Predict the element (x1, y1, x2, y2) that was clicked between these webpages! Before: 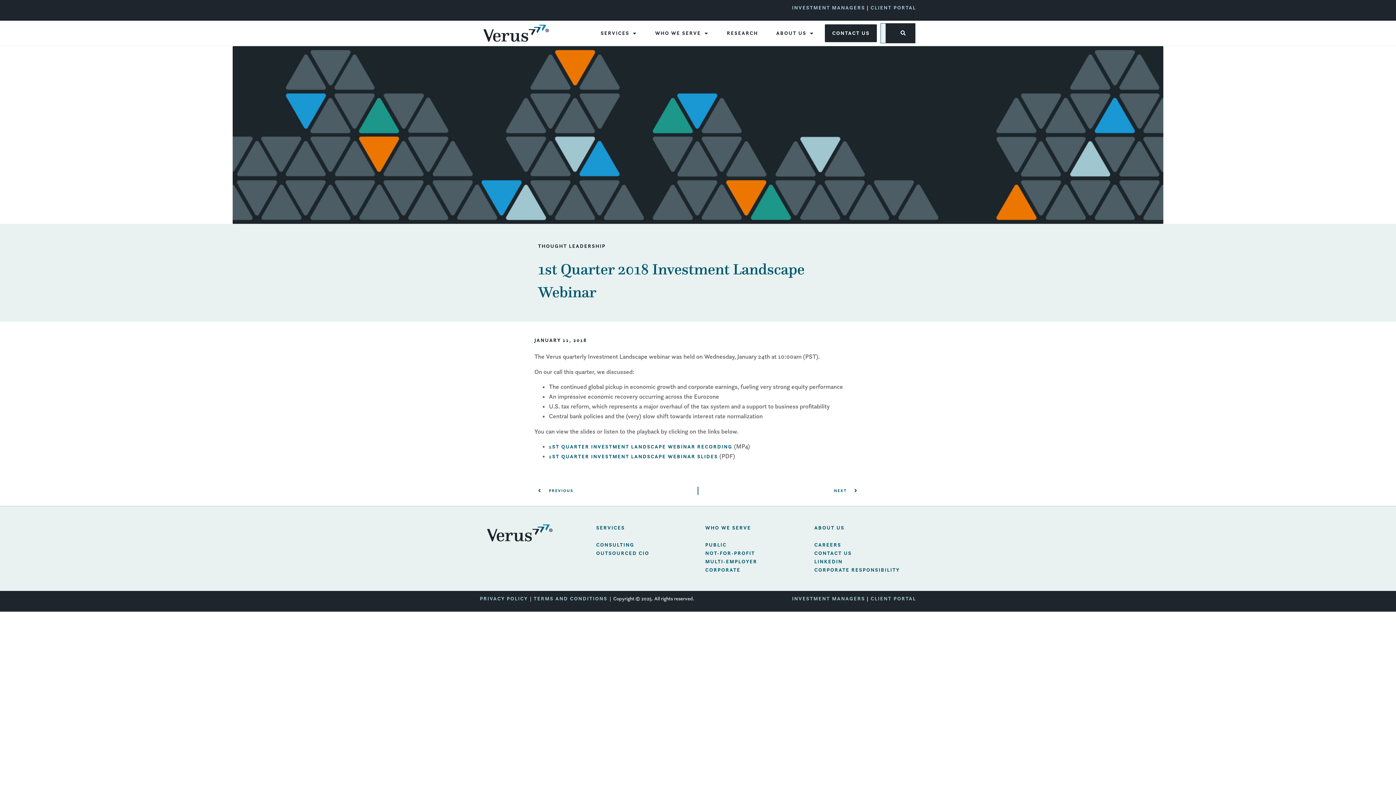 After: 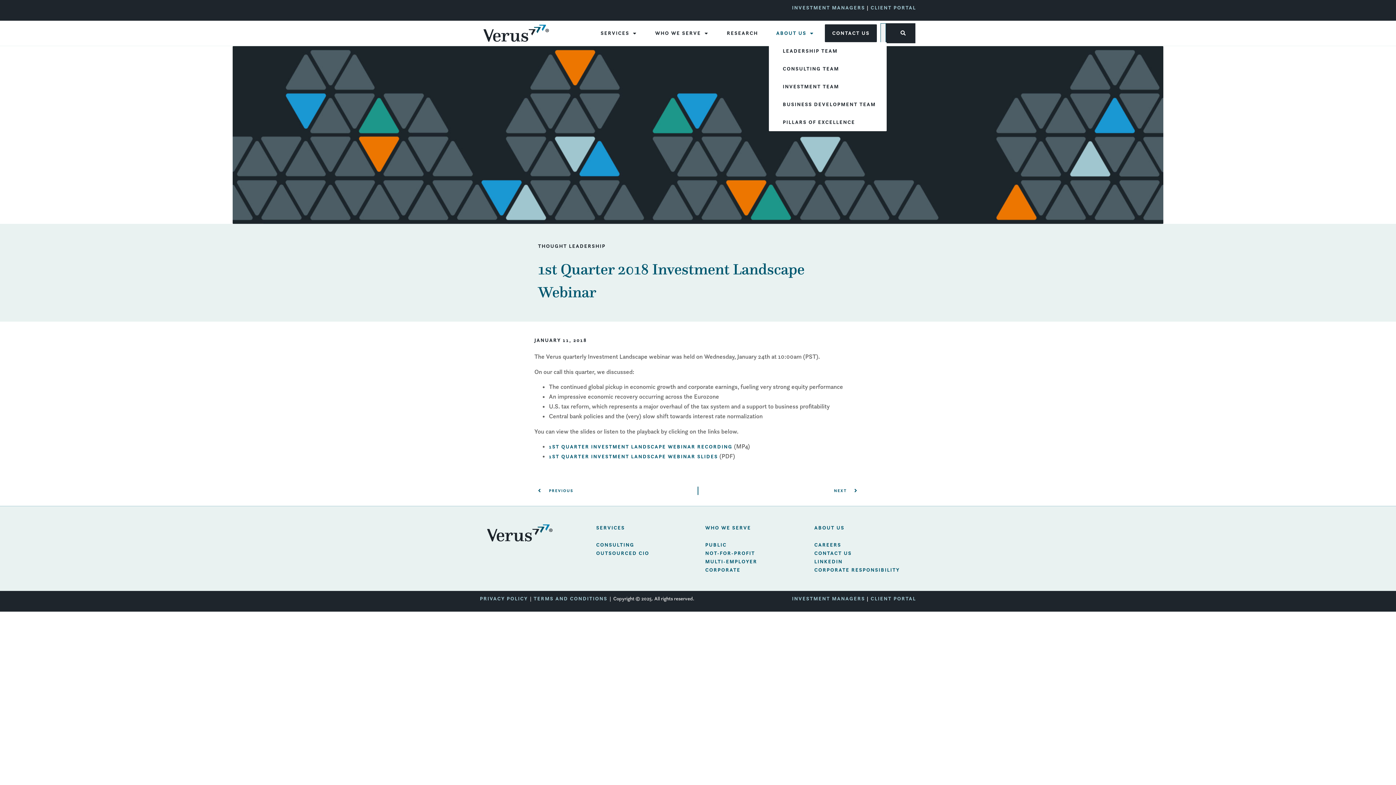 Action: bbox: (769, 24, 821, 42) label: ABOUT US